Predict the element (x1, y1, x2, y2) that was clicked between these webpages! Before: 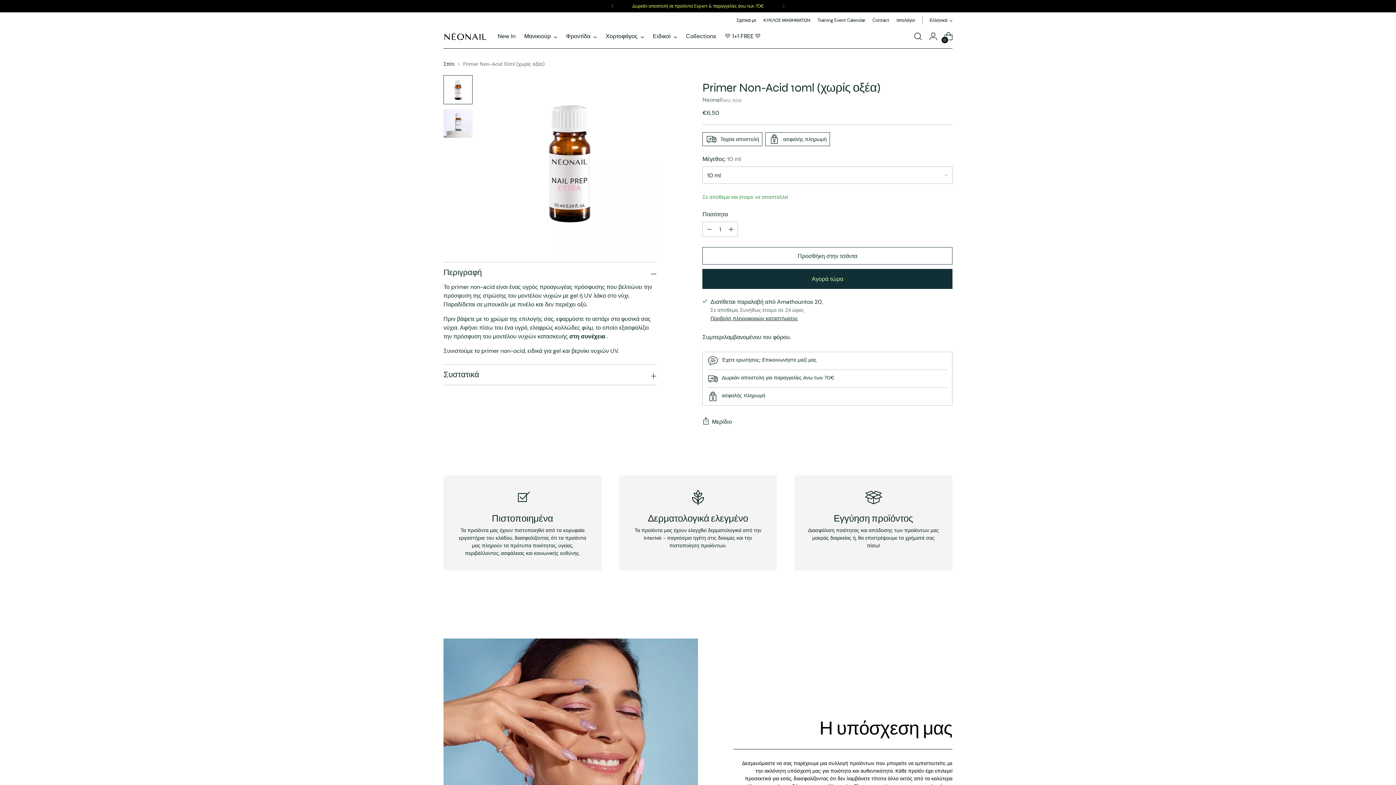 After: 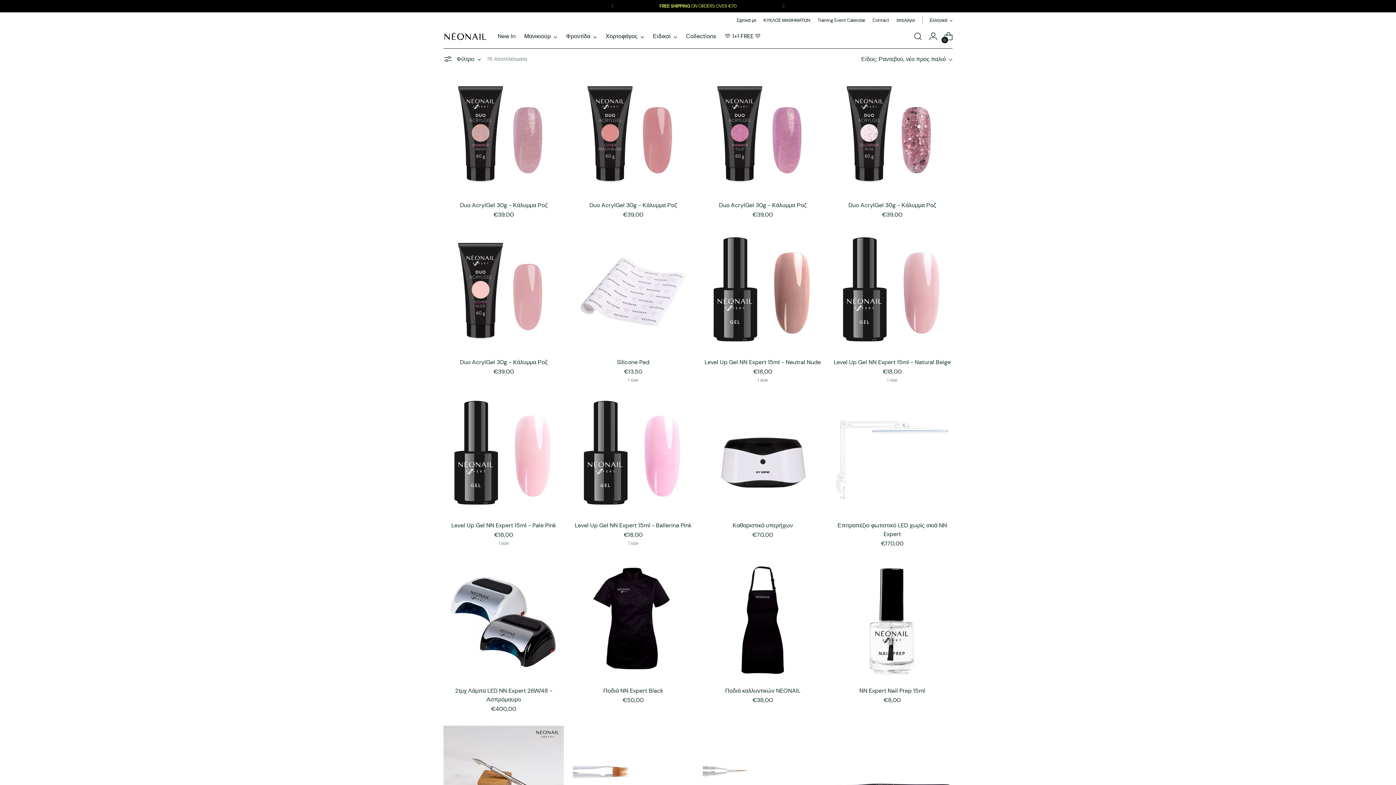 Action: bbox: (653, 28, 677, 44) label: Ειδικοί